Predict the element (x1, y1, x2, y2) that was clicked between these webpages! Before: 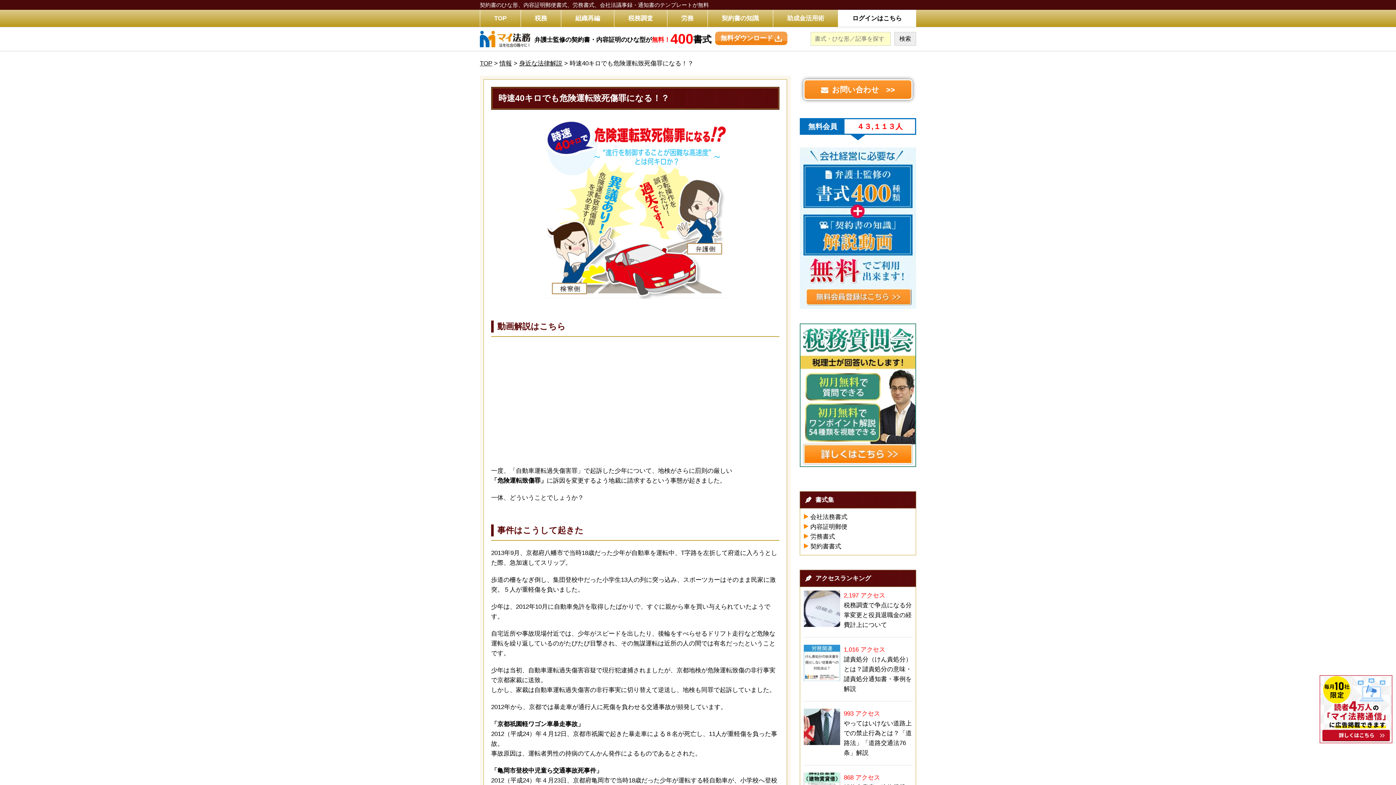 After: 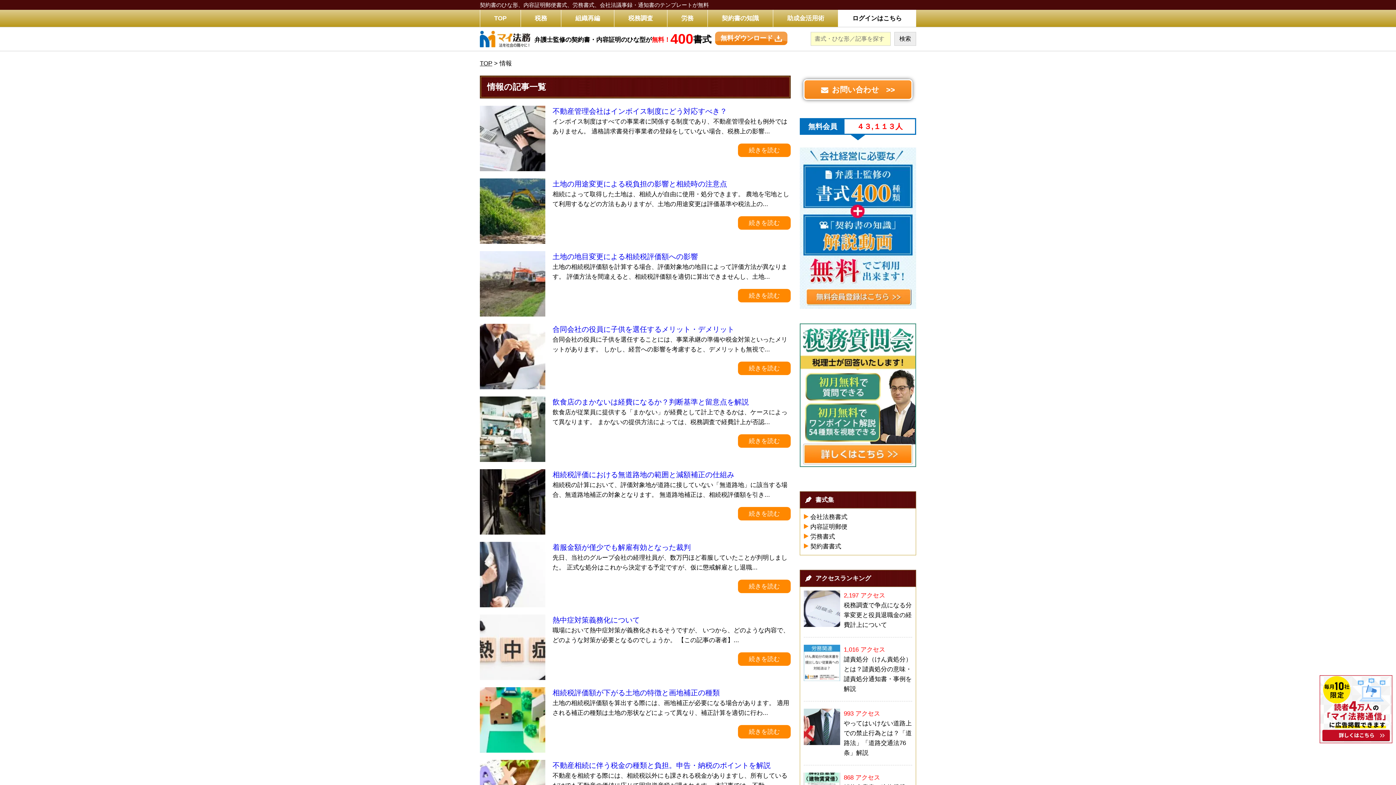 Action: label: 情報 bbox: (499, 60, 512, 66)